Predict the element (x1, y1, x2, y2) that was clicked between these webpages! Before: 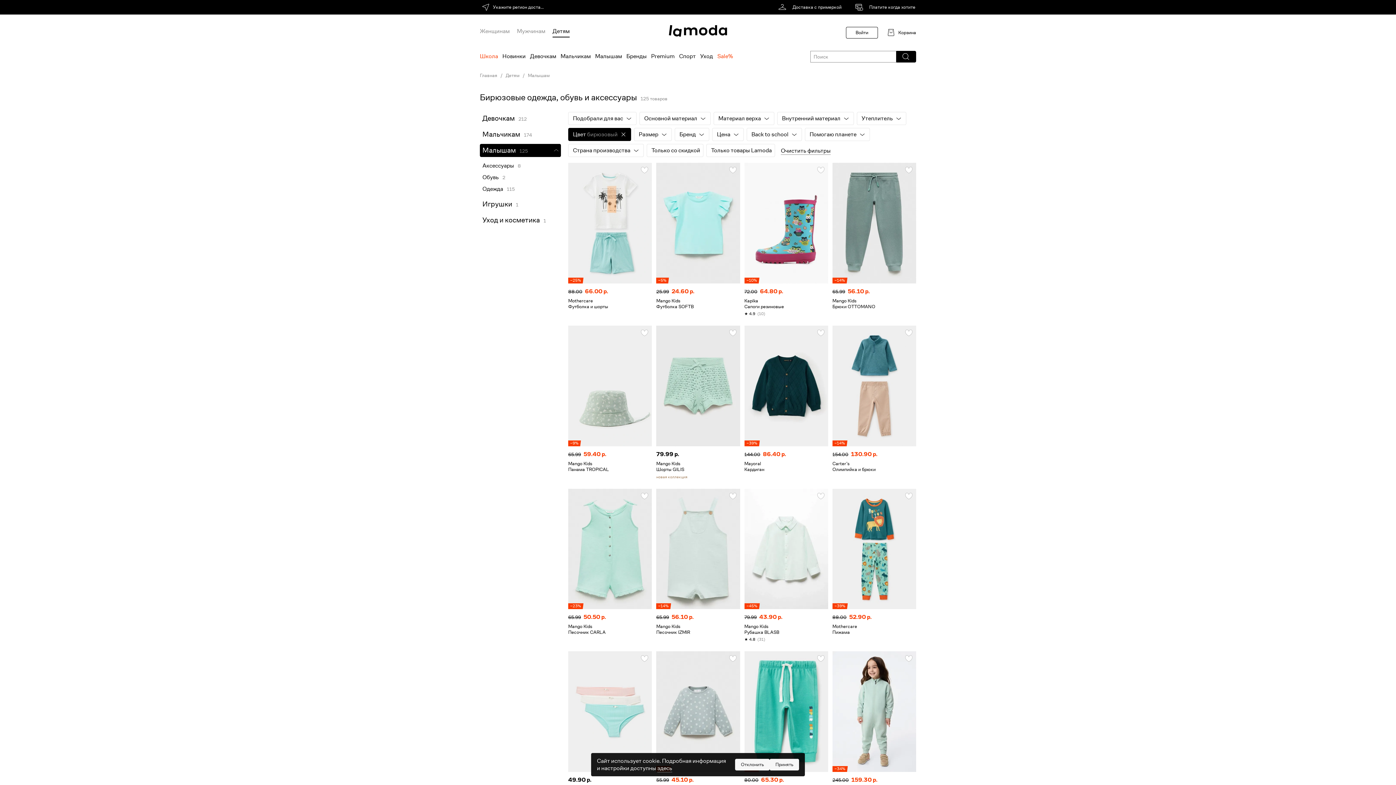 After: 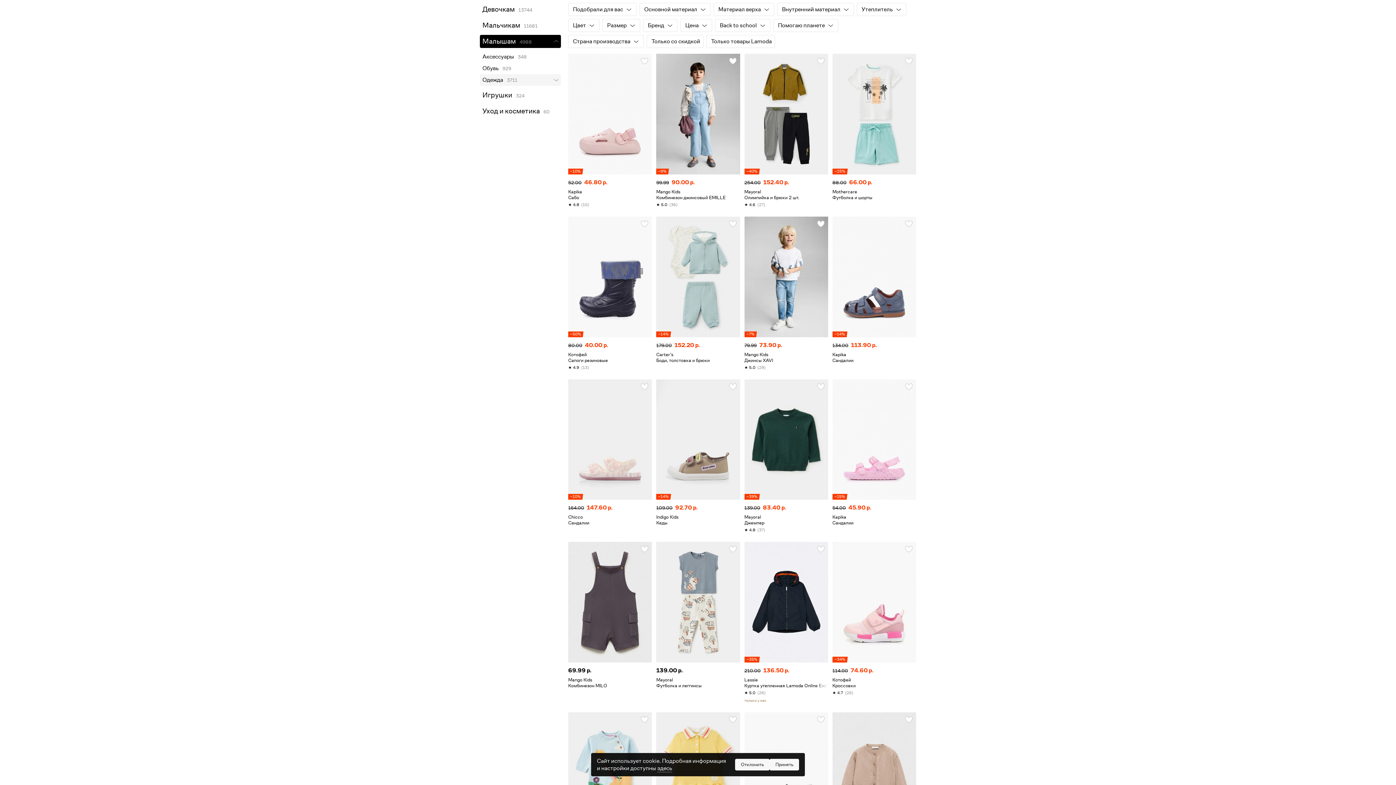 Action: bbox: (528, 72, 549, 78) label: Малышам